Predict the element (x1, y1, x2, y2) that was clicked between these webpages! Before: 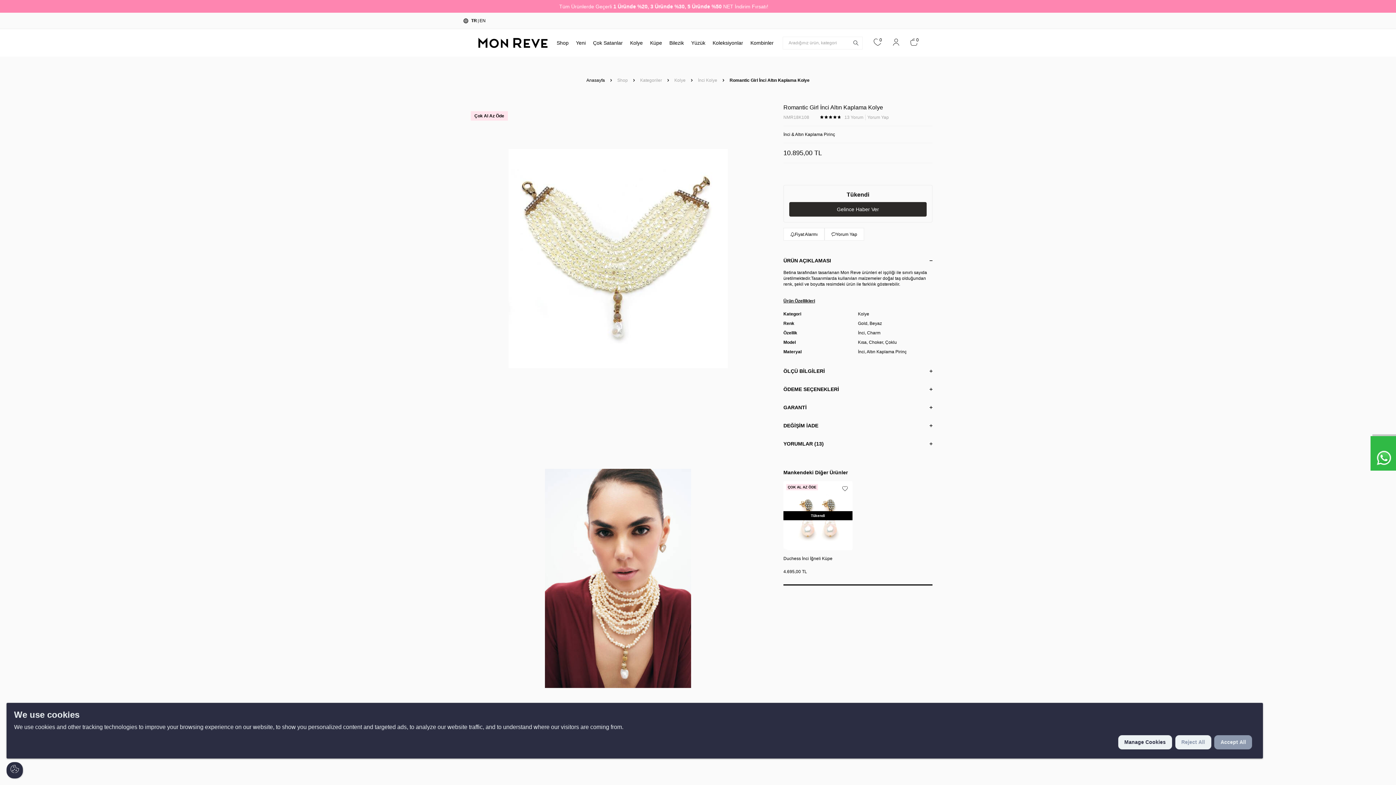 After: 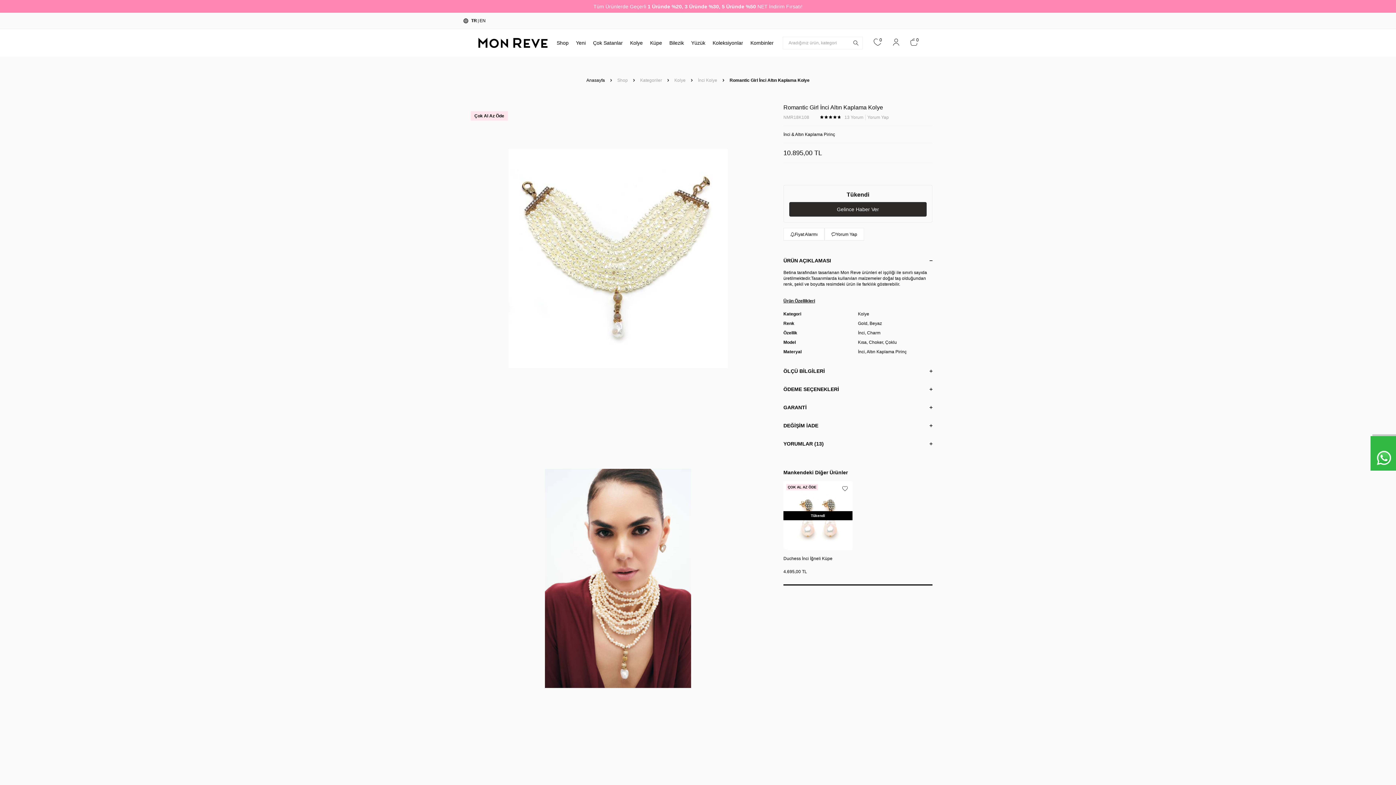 Action: label: Reject All bbox: (1175, 735, 1211, 749)